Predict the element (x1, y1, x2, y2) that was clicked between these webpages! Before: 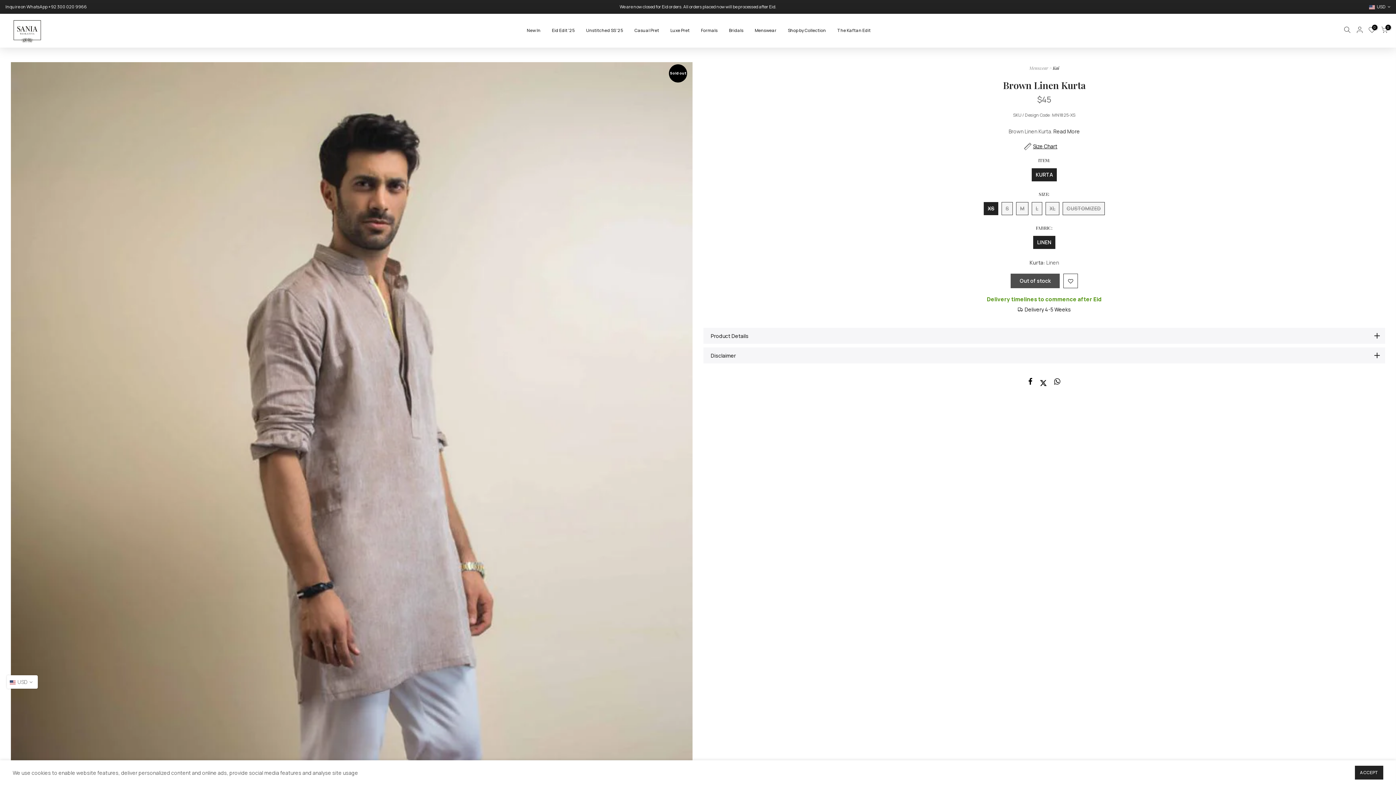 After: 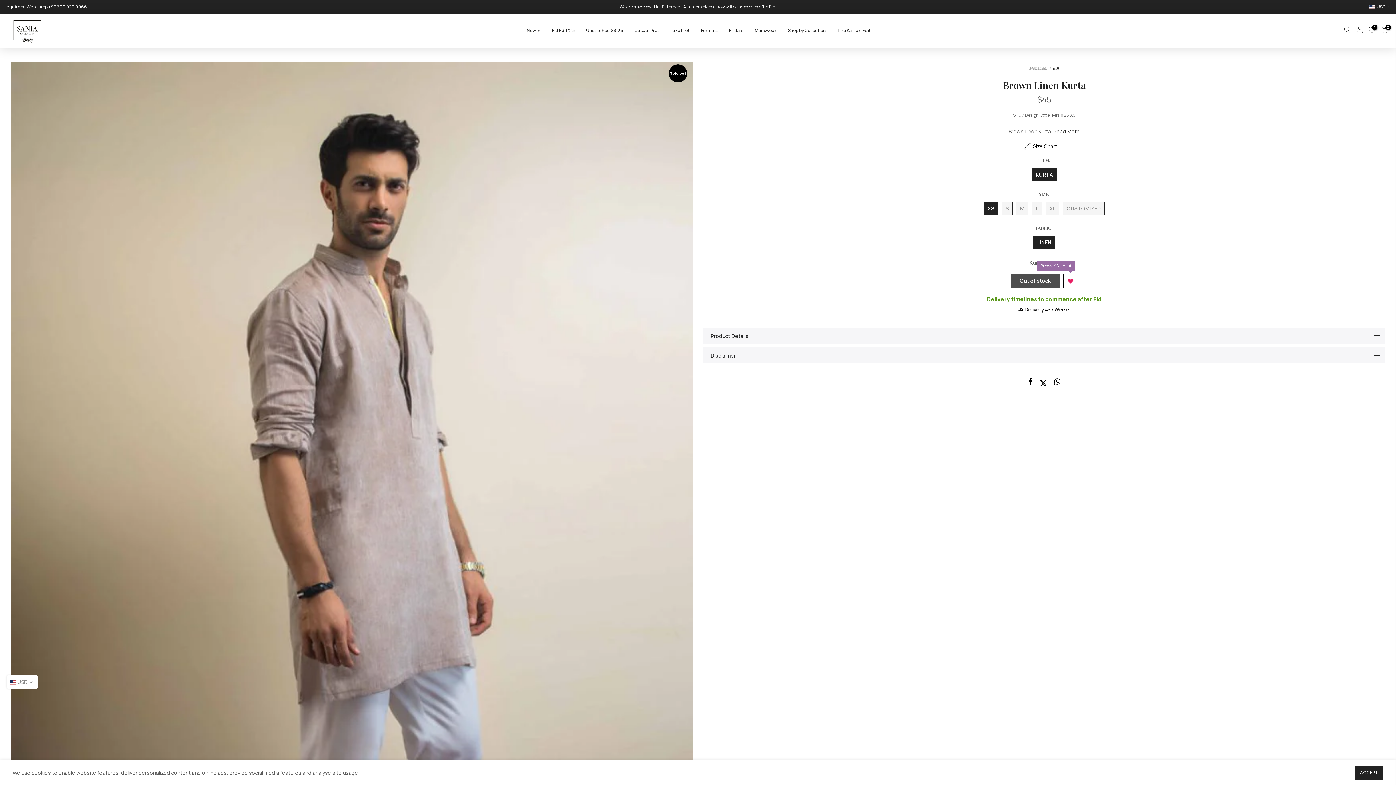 Action: bbox: (1064, 274, 1077, 288)